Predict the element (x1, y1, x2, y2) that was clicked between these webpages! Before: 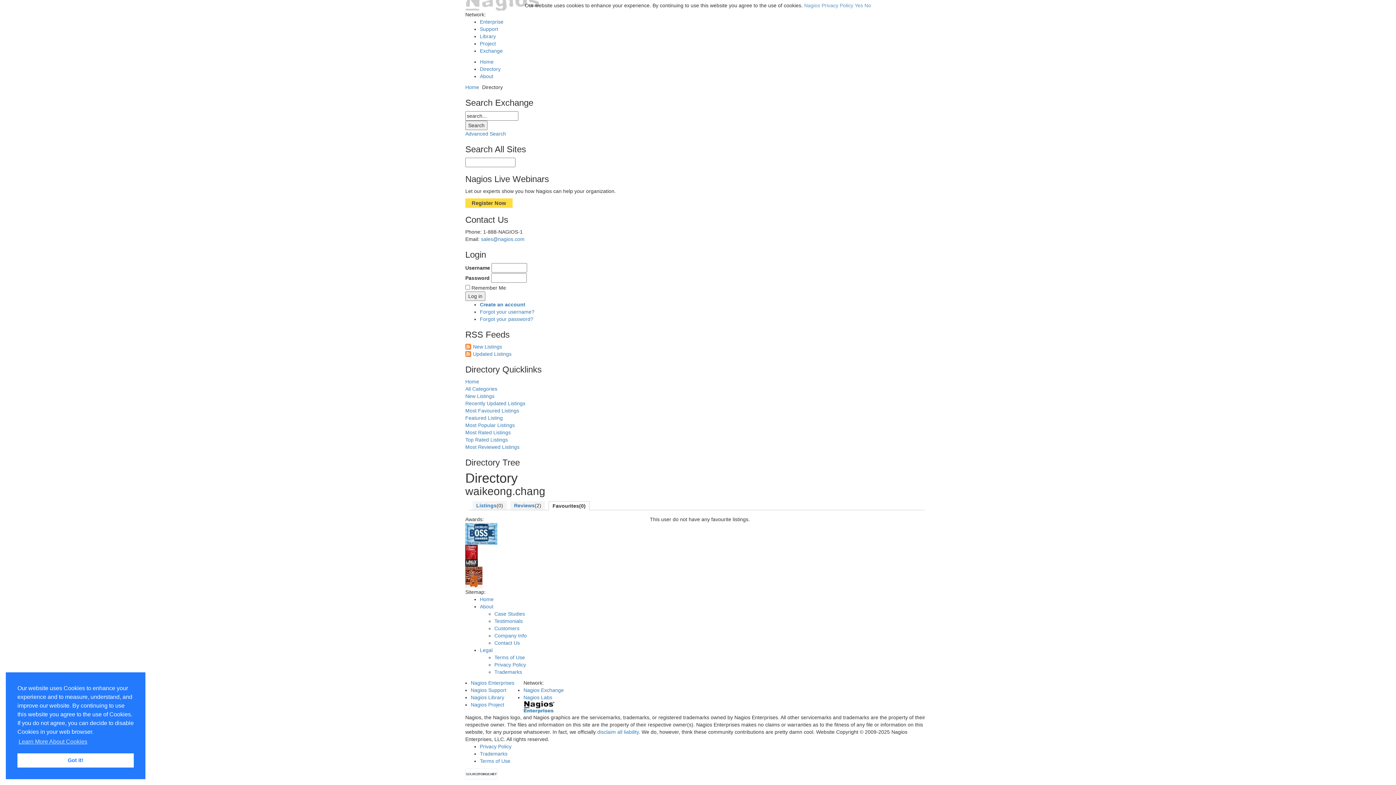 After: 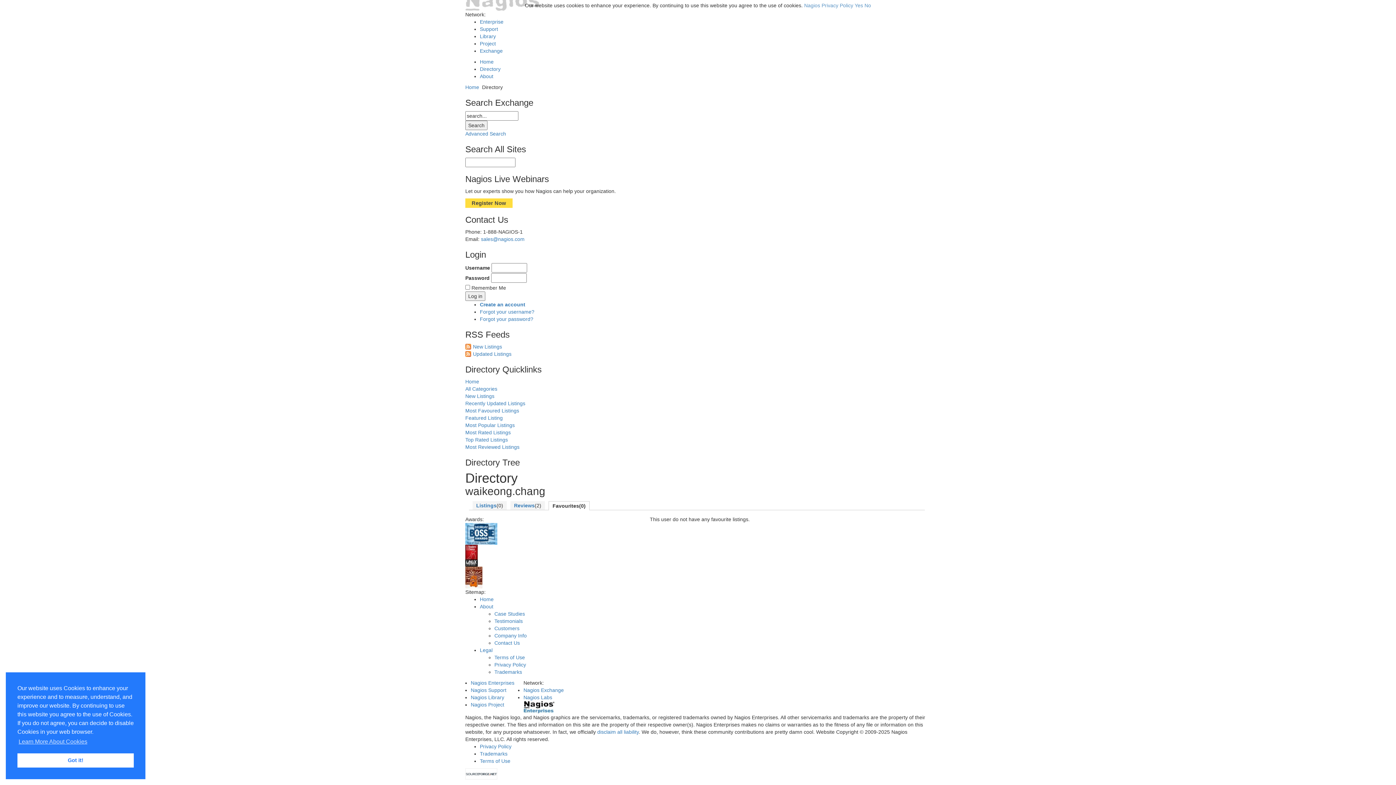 Action: bbox: (523, 704, 554, 710)